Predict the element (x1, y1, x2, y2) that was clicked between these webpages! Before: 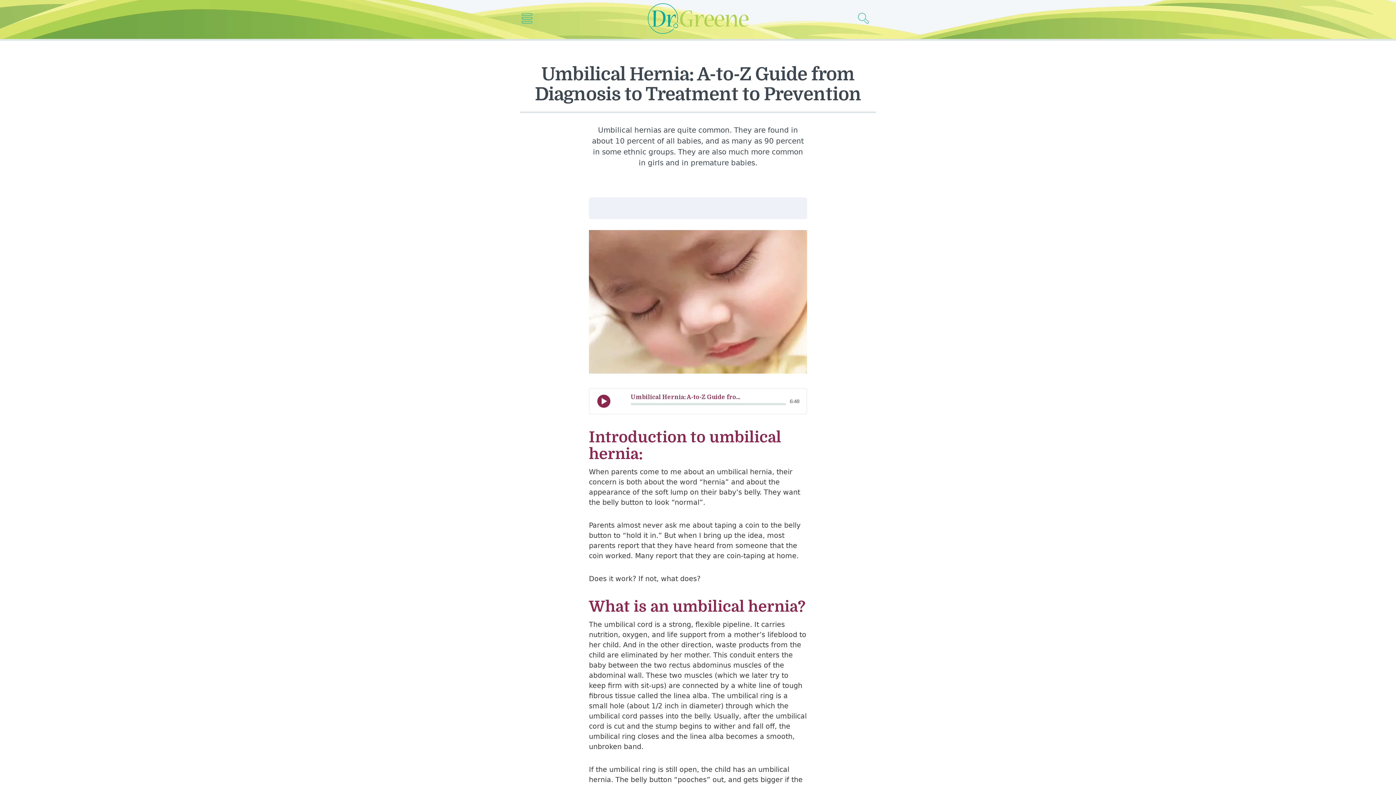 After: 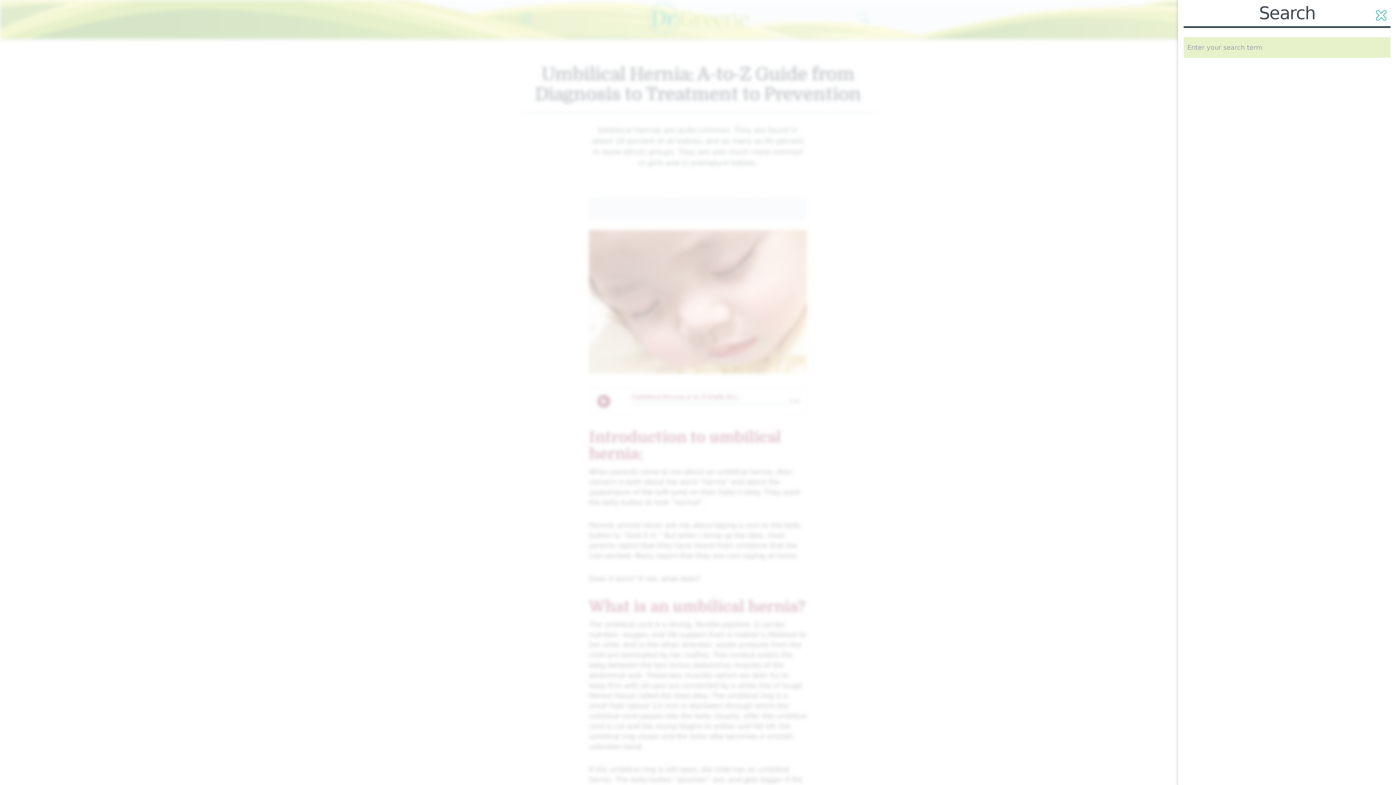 Action: label: Search icon bbox: (858, 10, 874, 26)